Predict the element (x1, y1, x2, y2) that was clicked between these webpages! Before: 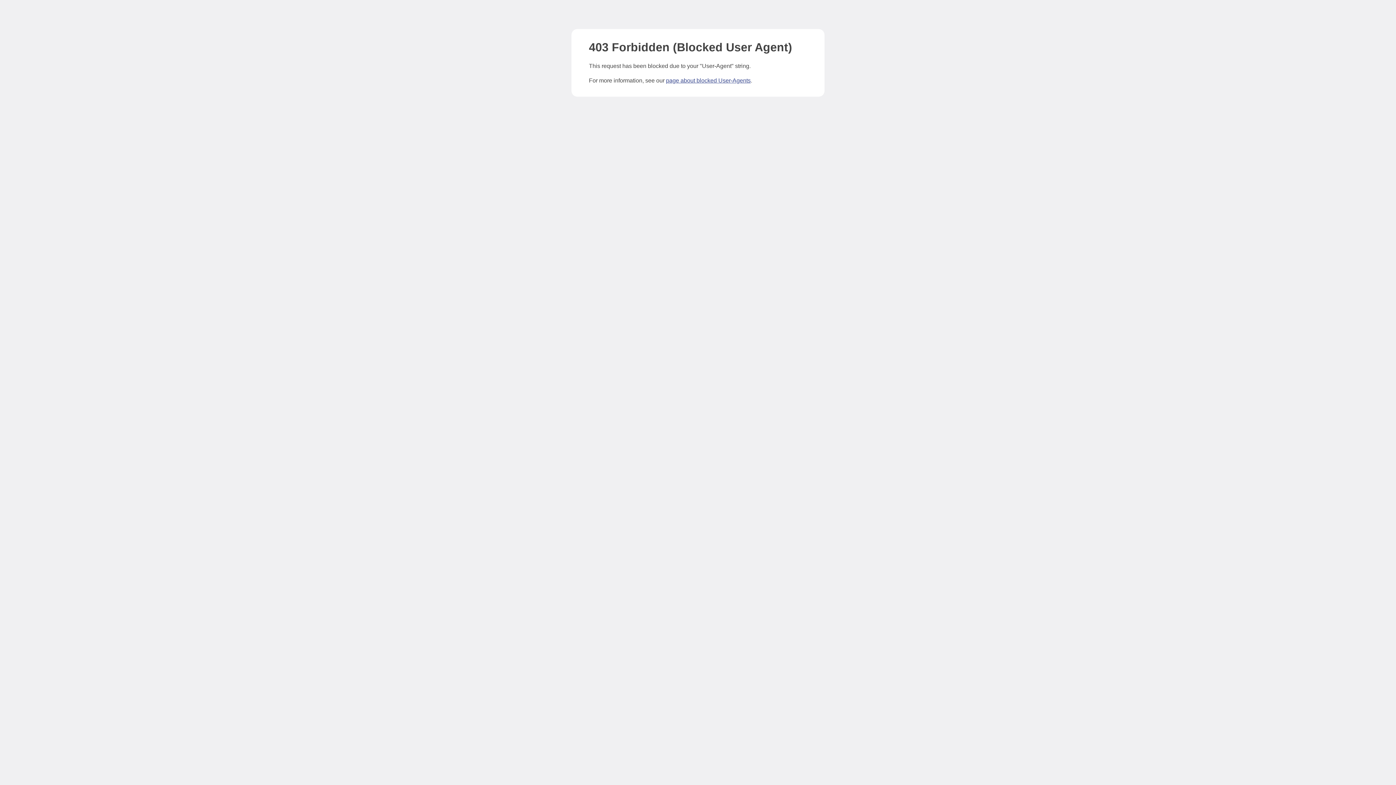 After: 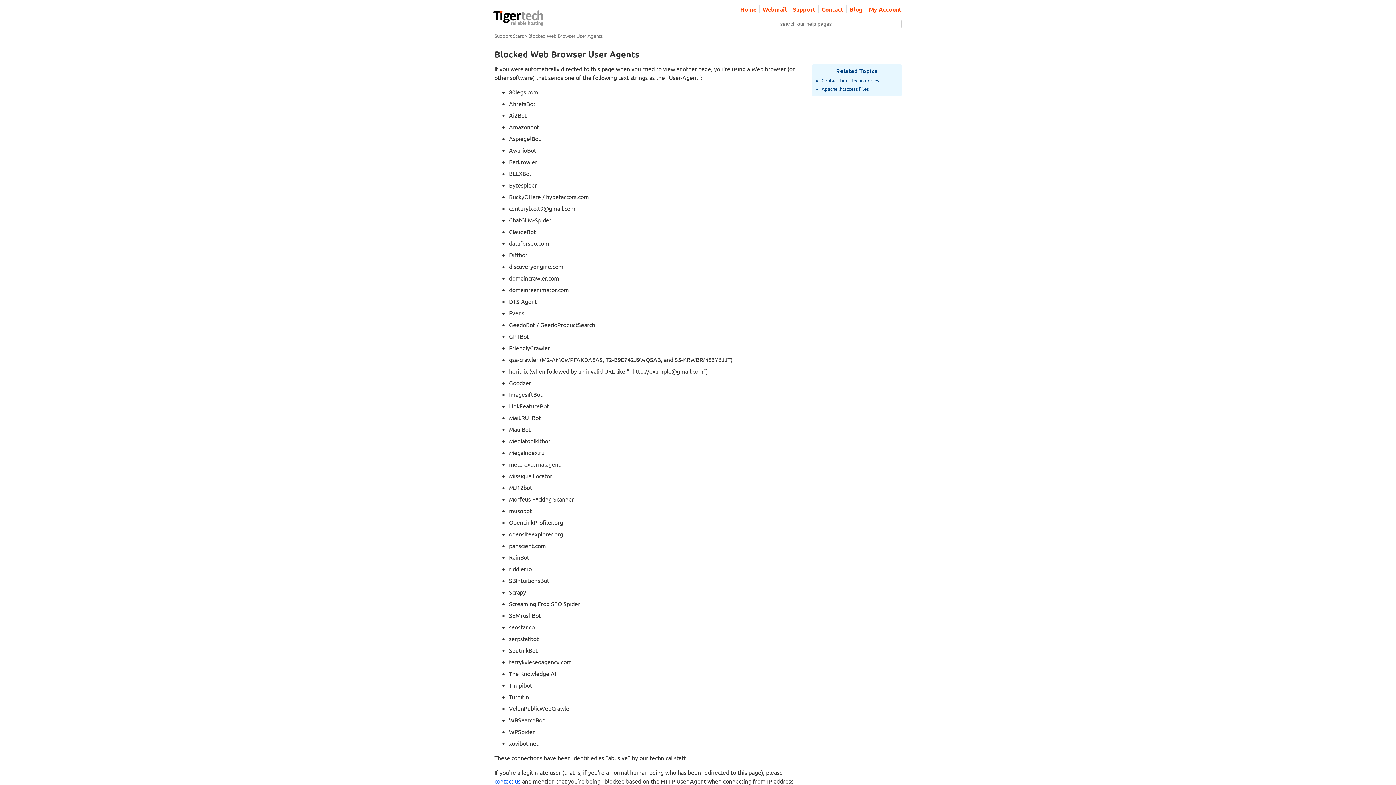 Action: bbox: (666, 77, 750, 83) label: page about blocked User-Agents